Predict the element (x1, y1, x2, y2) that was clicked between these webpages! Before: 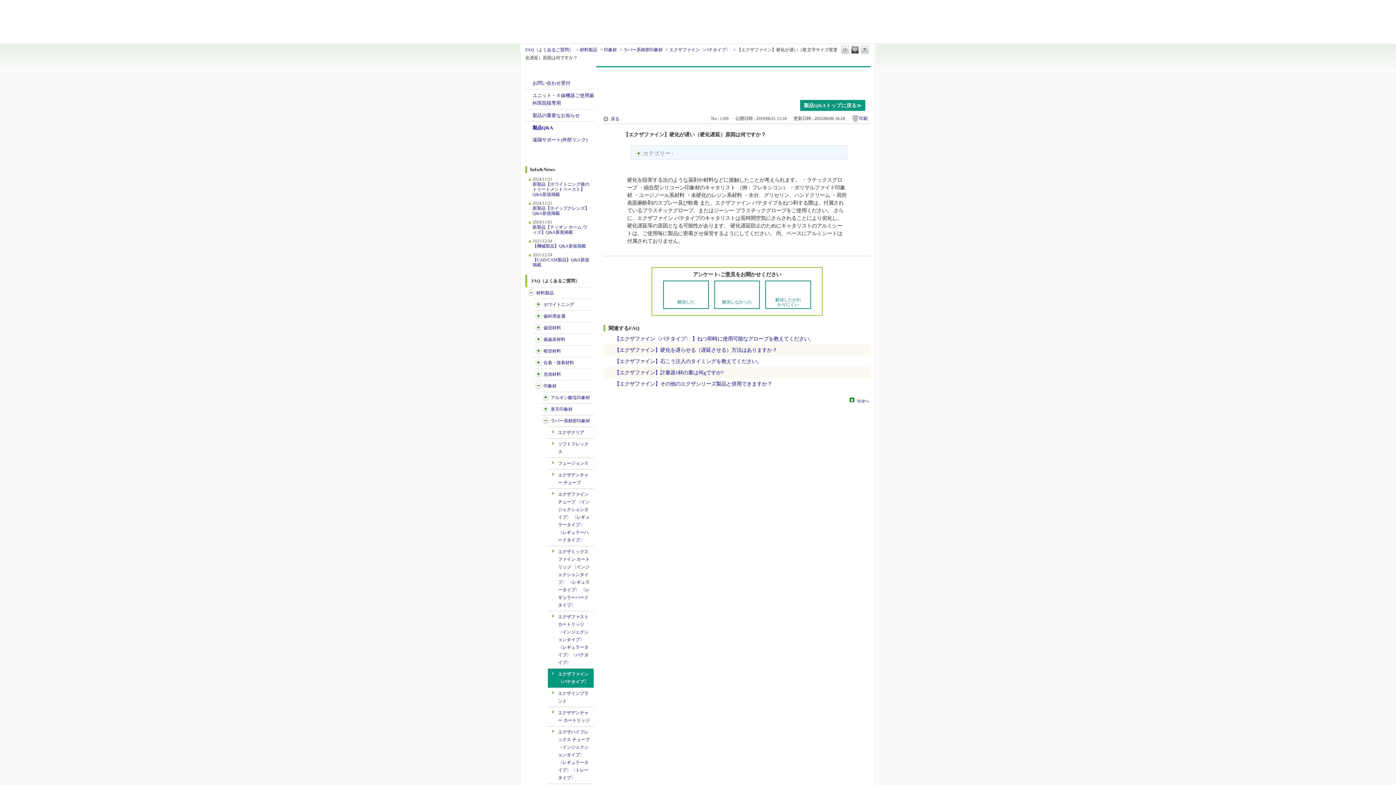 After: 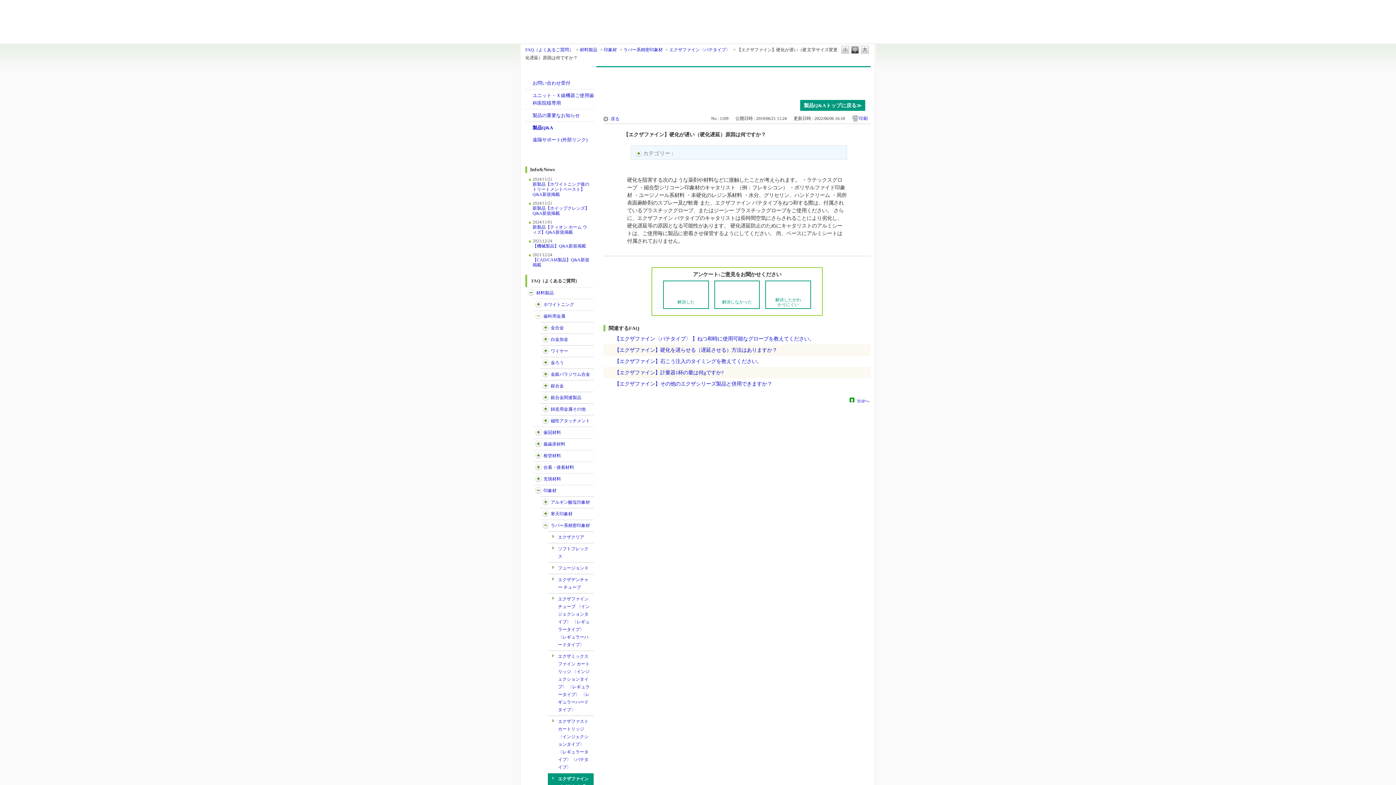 Action: label: /category/show/2?site_domain=default bbox: (535, 312, 541, 320)